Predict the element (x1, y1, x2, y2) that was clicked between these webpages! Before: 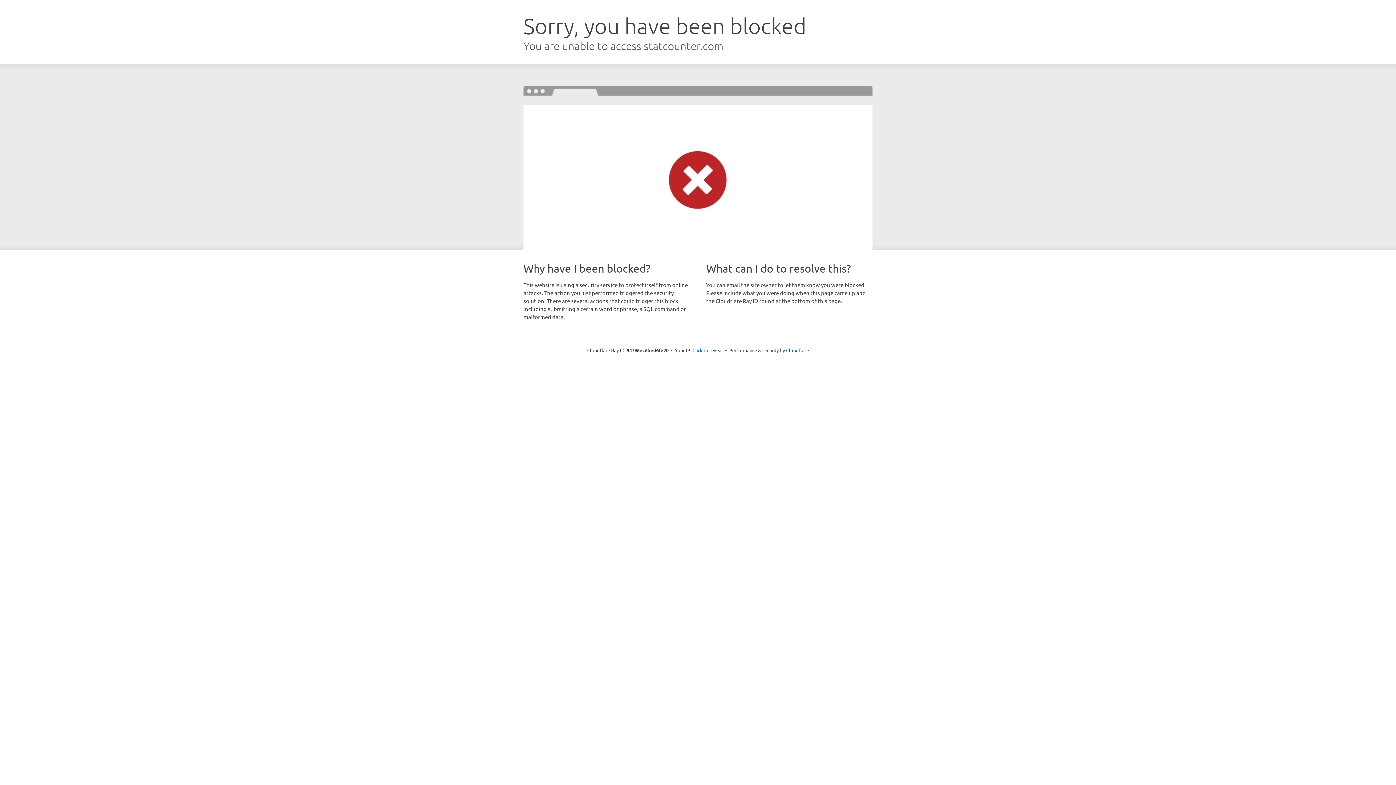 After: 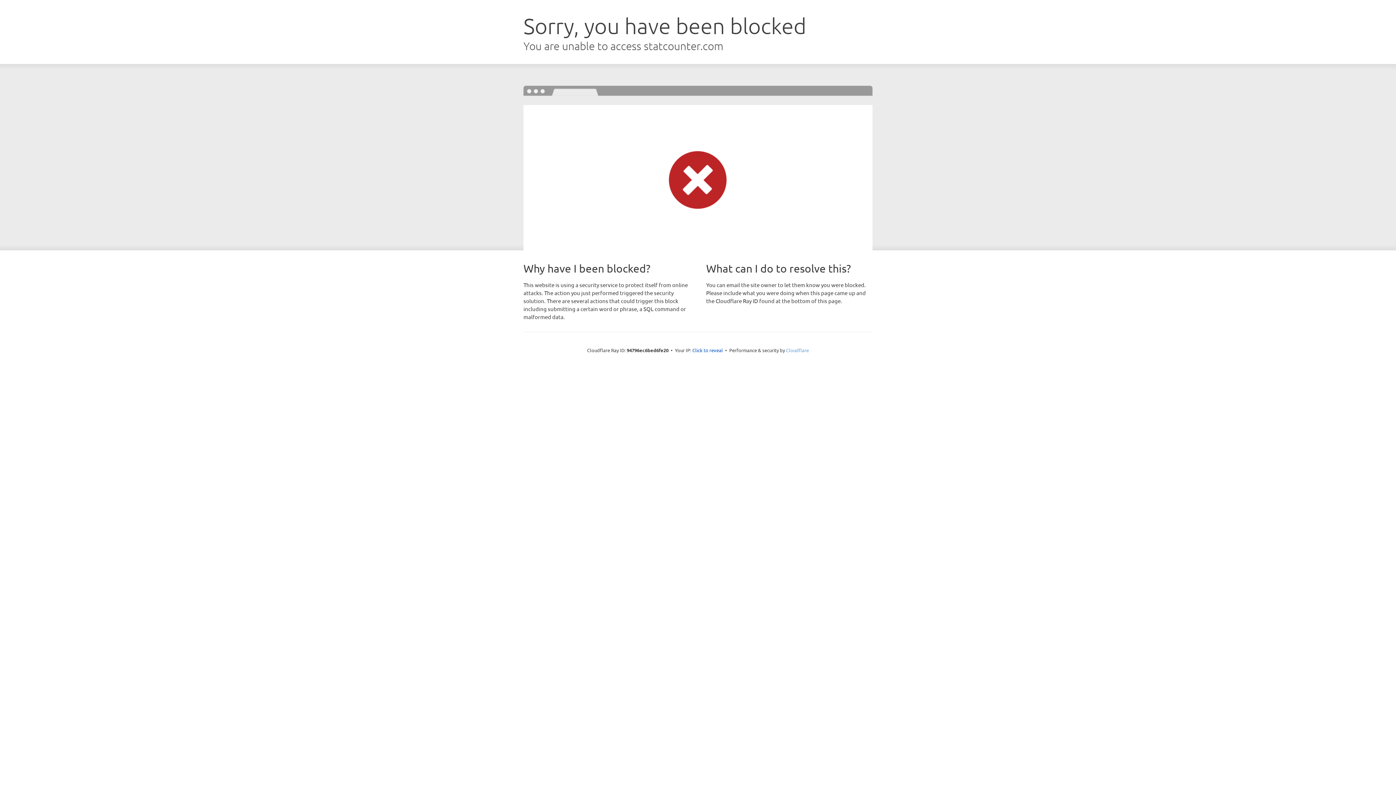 Action: bbox: (786, 347, 809, 353) label: Cloudflare